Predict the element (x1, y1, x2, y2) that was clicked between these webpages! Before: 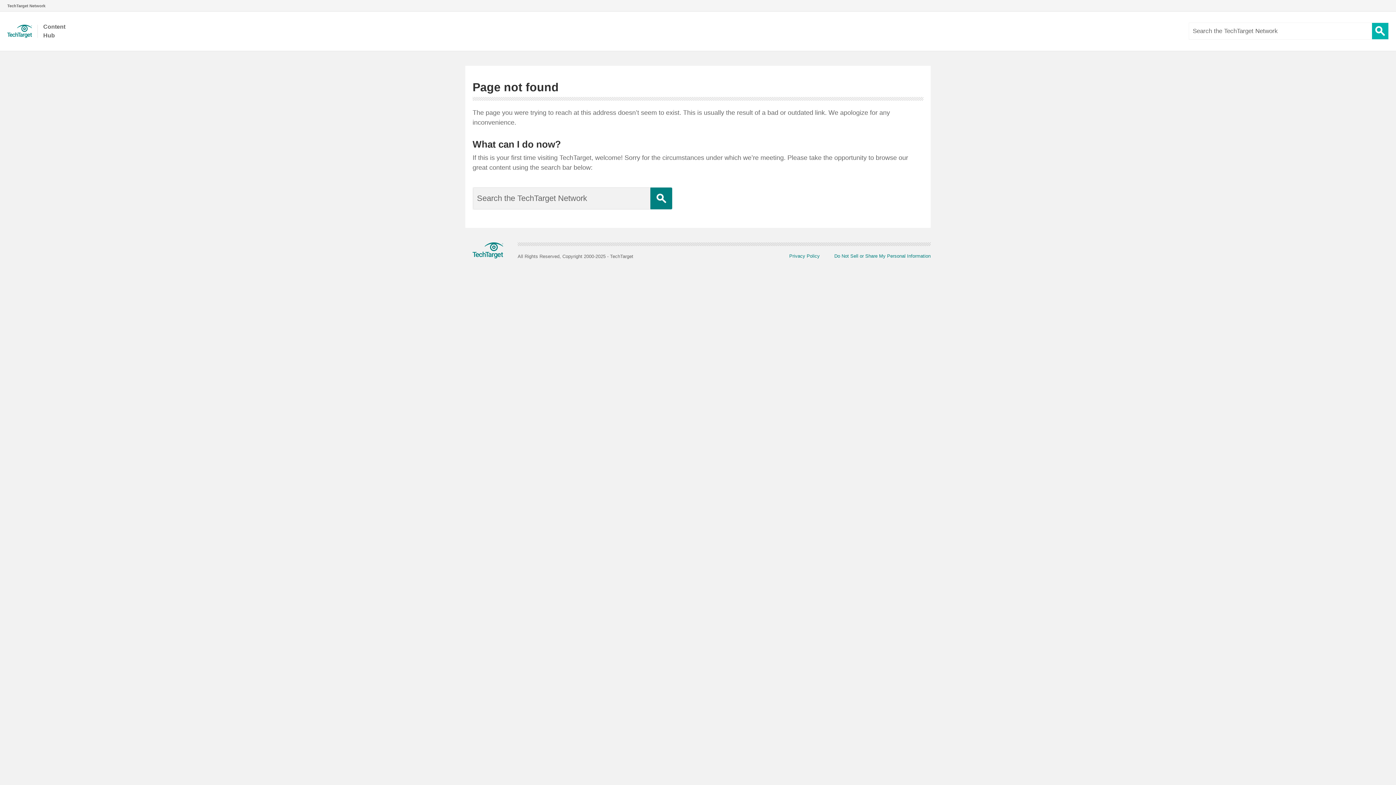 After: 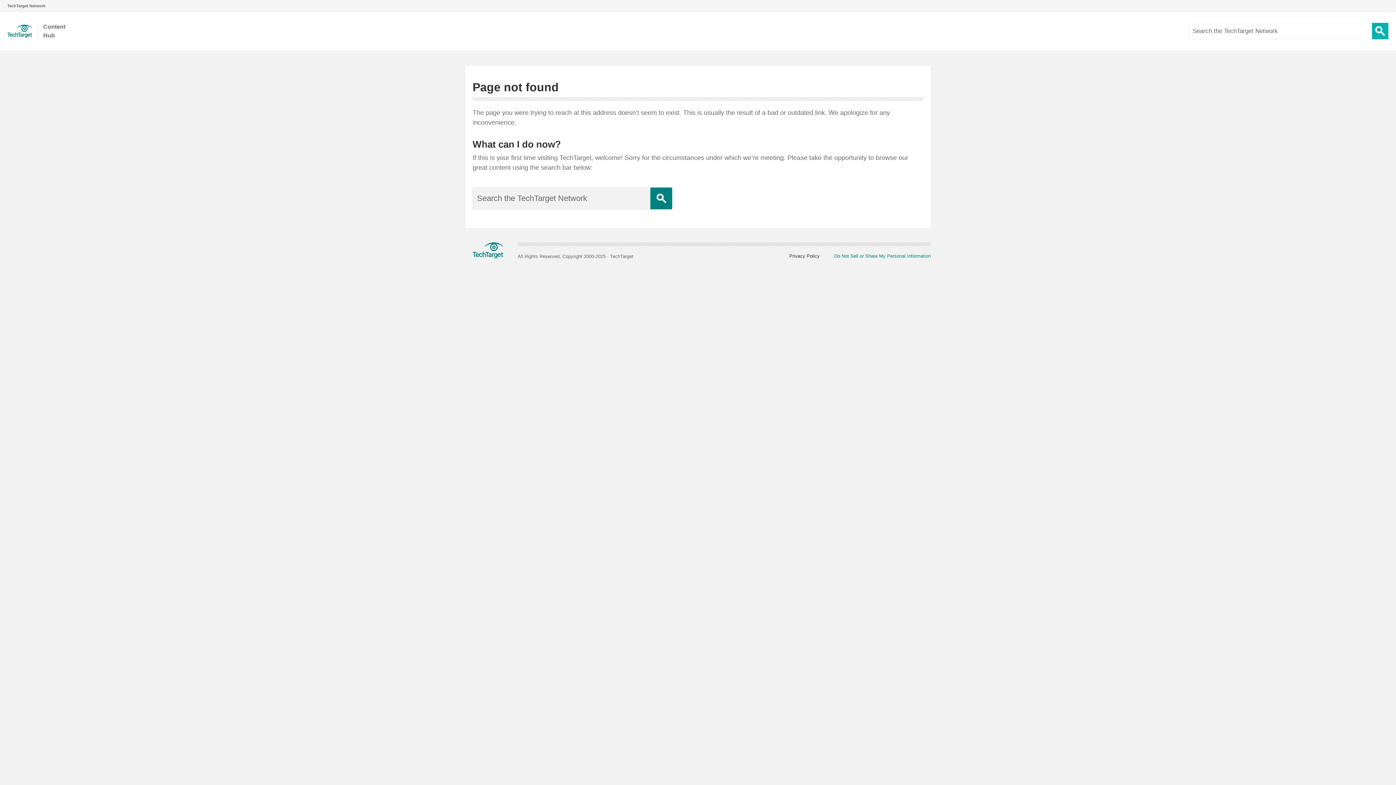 Action: label: Privacy Policy bbox: (774, 253, 820, 259)